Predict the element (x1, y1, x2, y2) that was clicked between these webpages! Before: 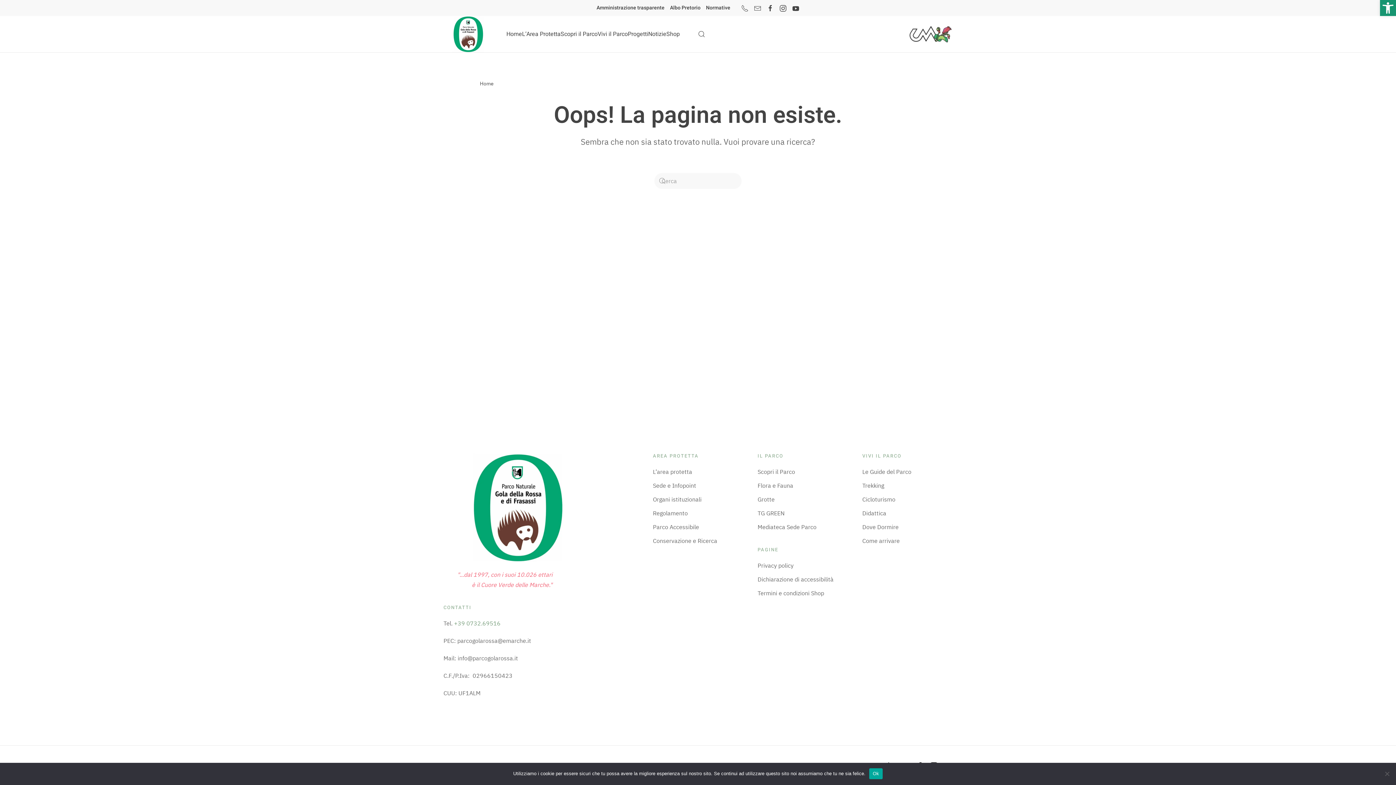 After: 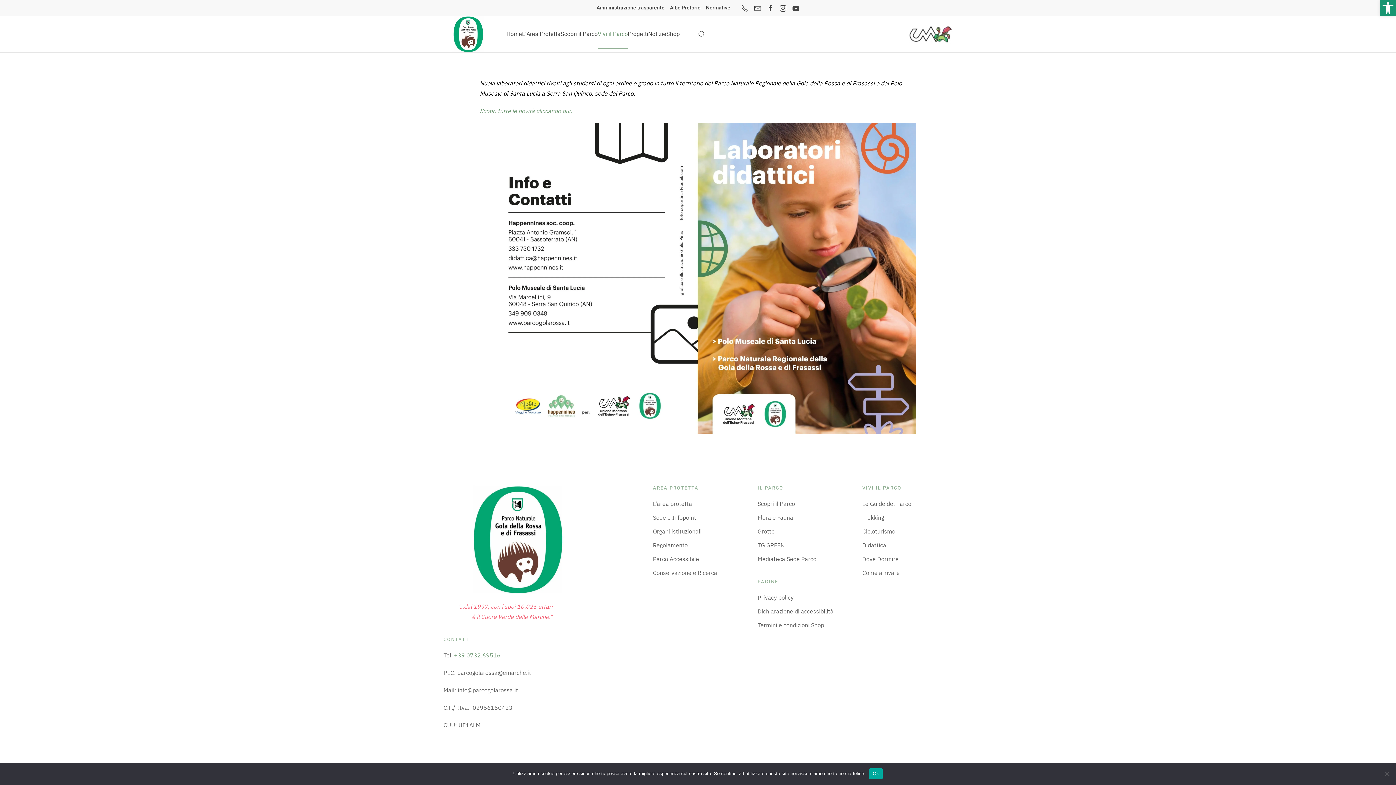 Action: label: Didattica bbox: (862, 509, 886, 517)